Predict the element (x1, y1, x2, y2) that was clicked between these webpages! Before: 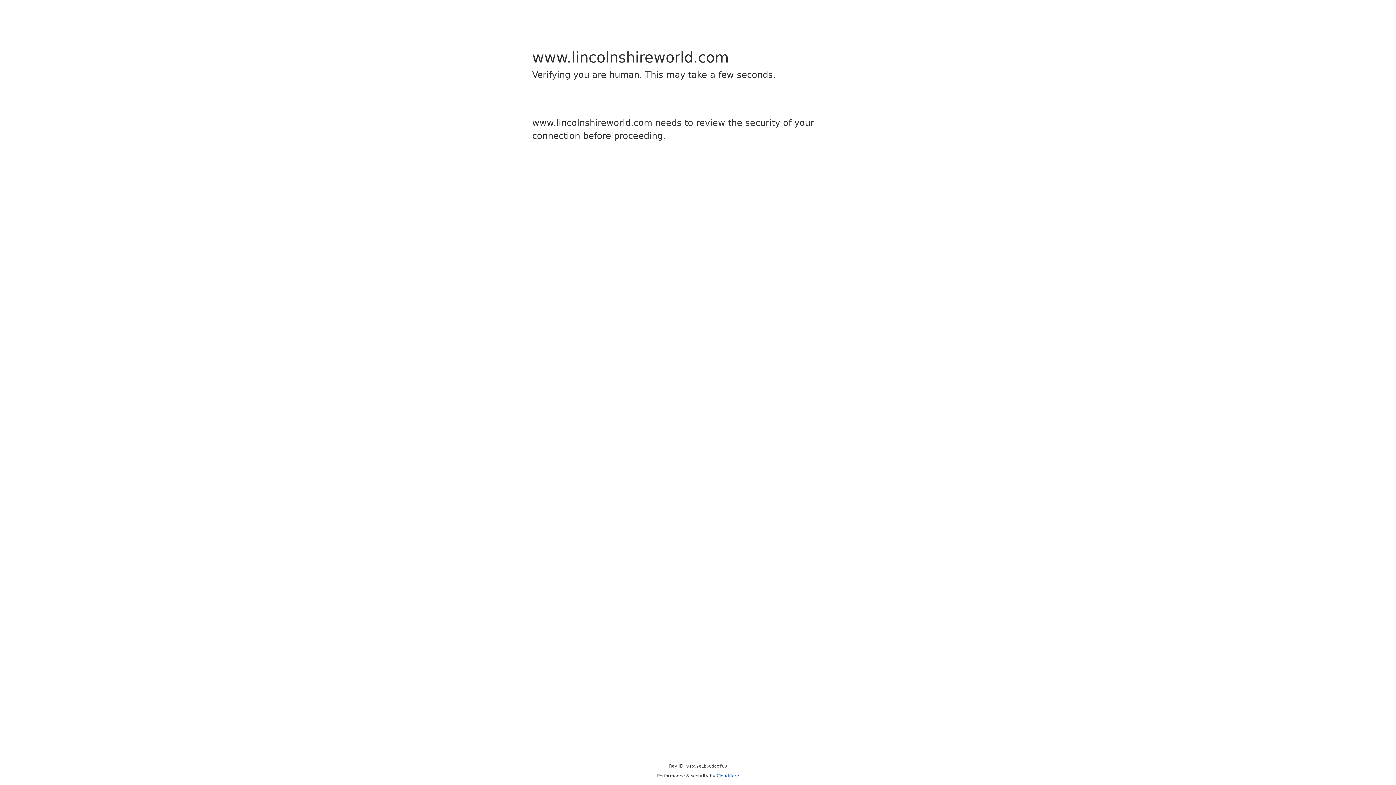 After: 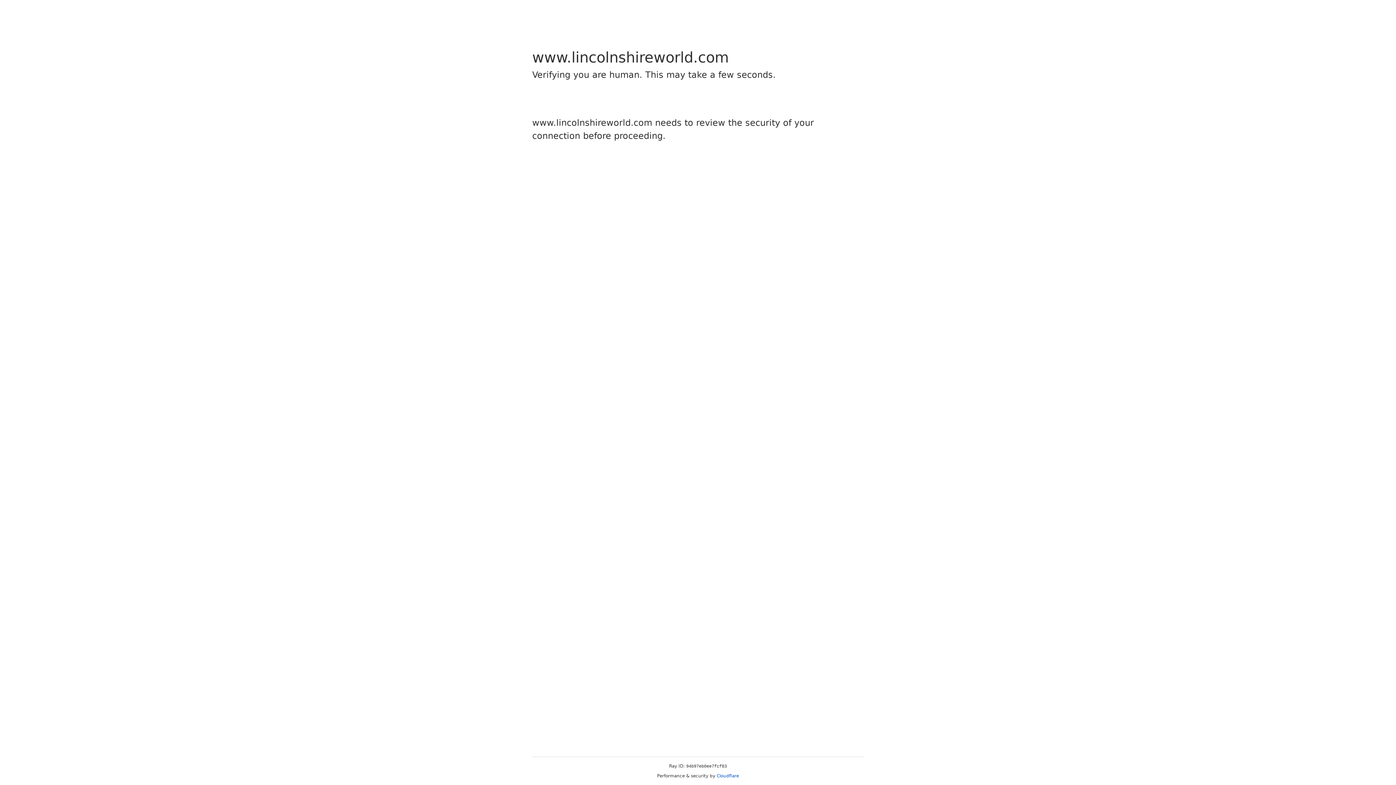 Action: label: Cloudflare bbox: (716, 773, 739, 778)